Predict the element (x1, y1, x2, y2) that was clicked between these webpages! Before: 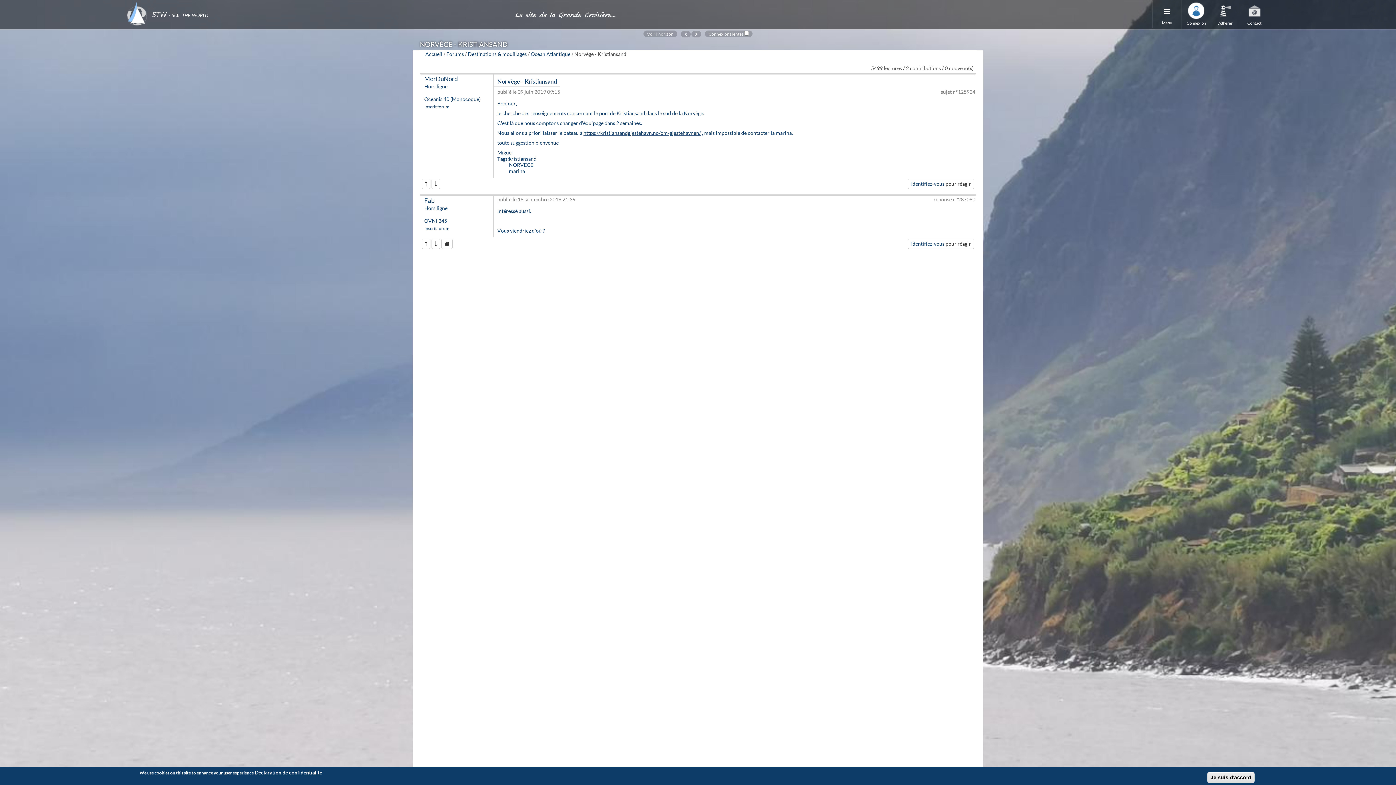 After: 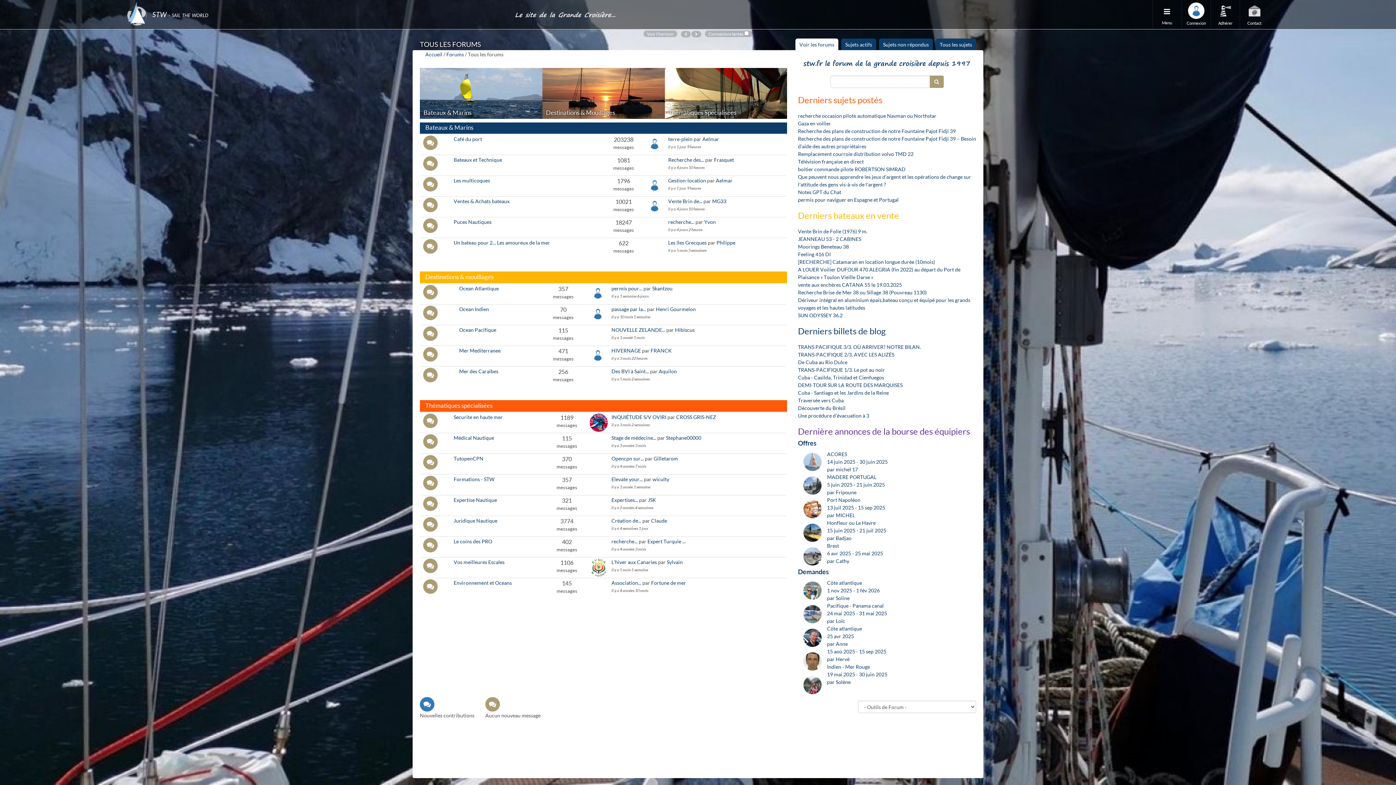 Action: bbox: (446, 50, 464, 57) label: Forums